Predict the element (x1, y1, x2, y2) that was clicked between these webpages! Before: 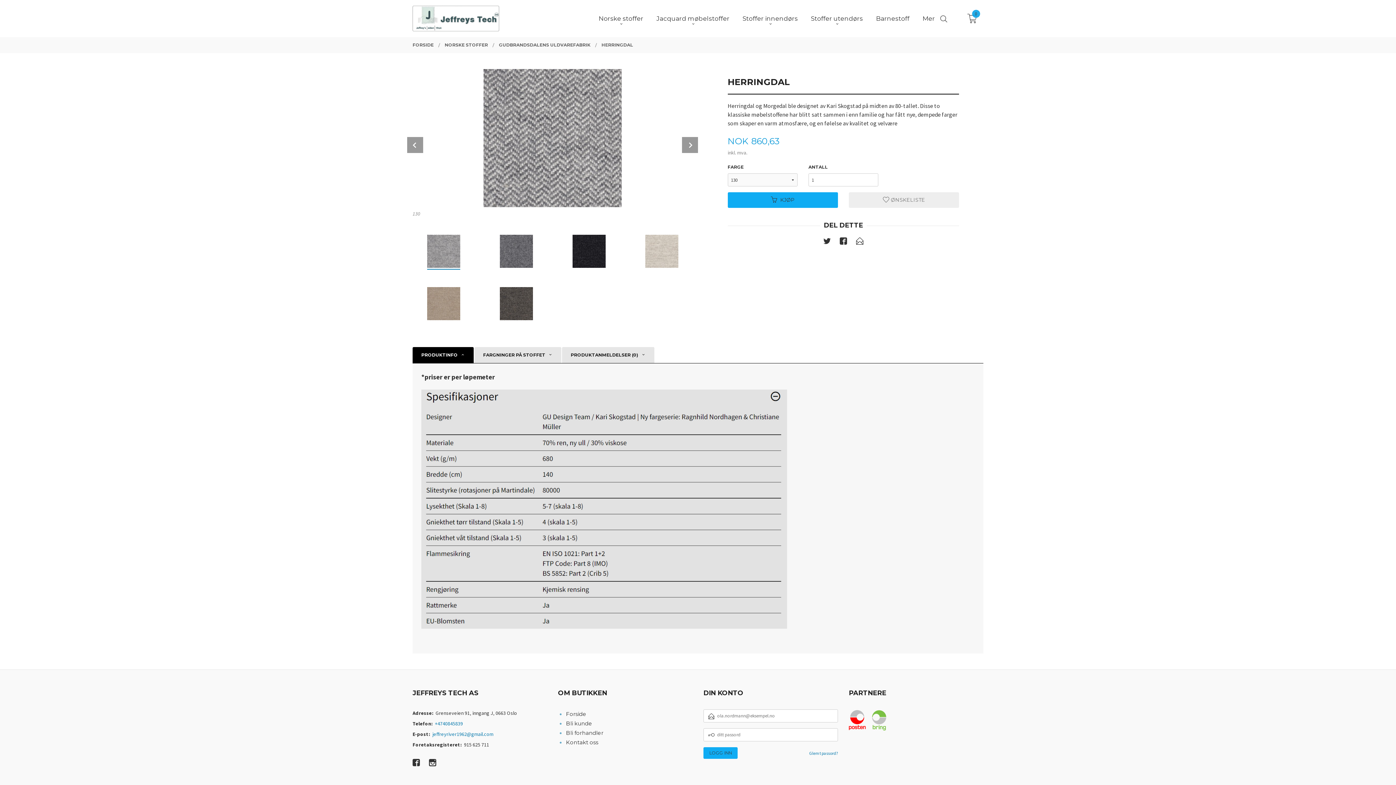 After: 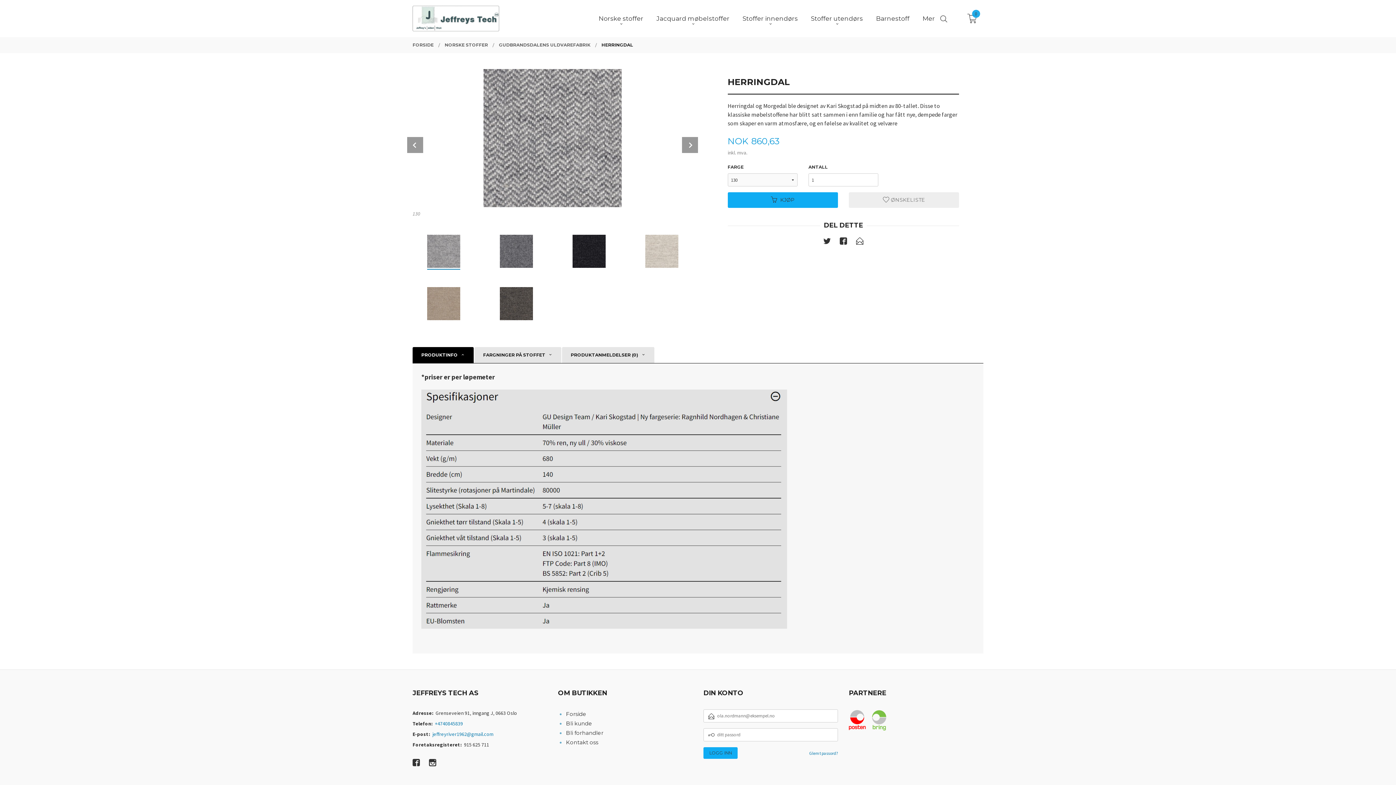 Action: label: HERRINGDAL bbox: (601, 37, 633, 53)